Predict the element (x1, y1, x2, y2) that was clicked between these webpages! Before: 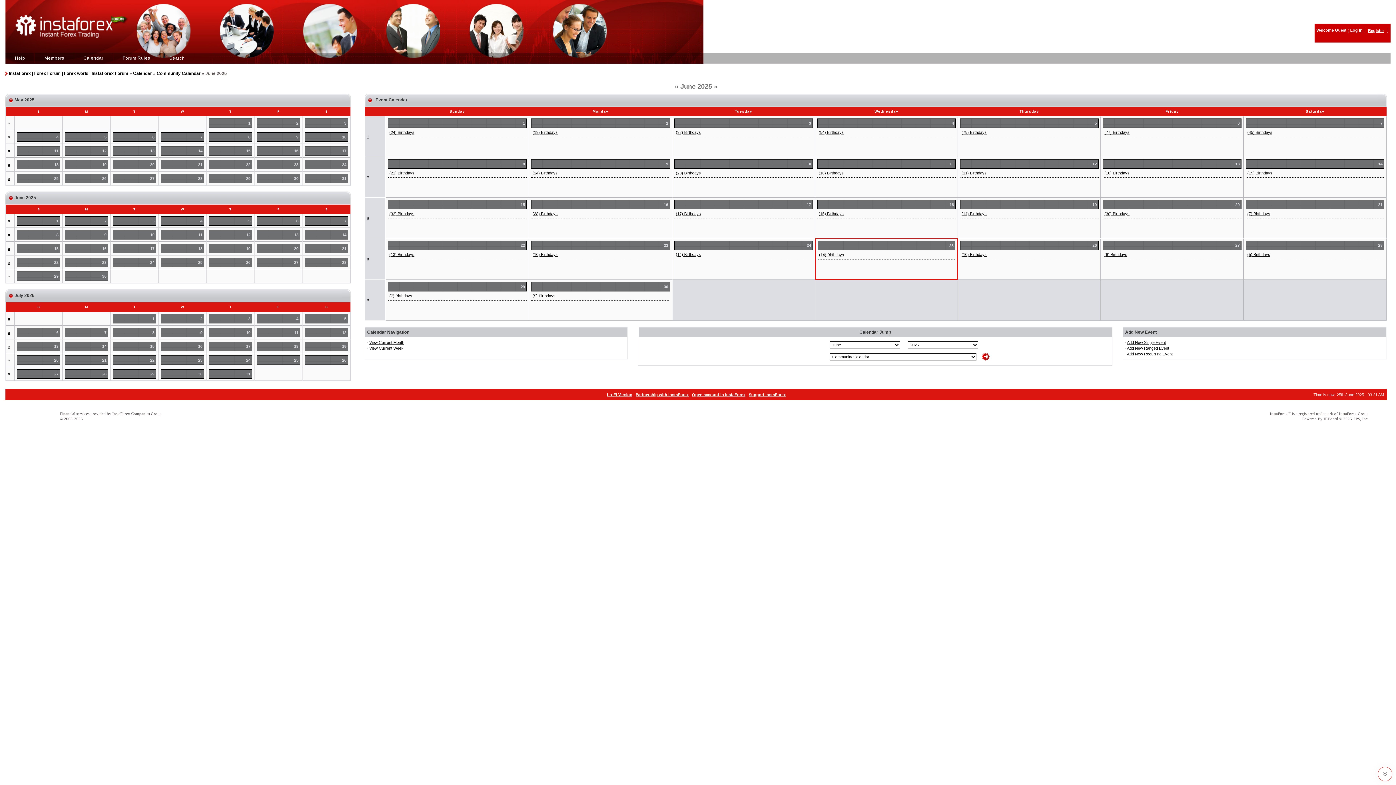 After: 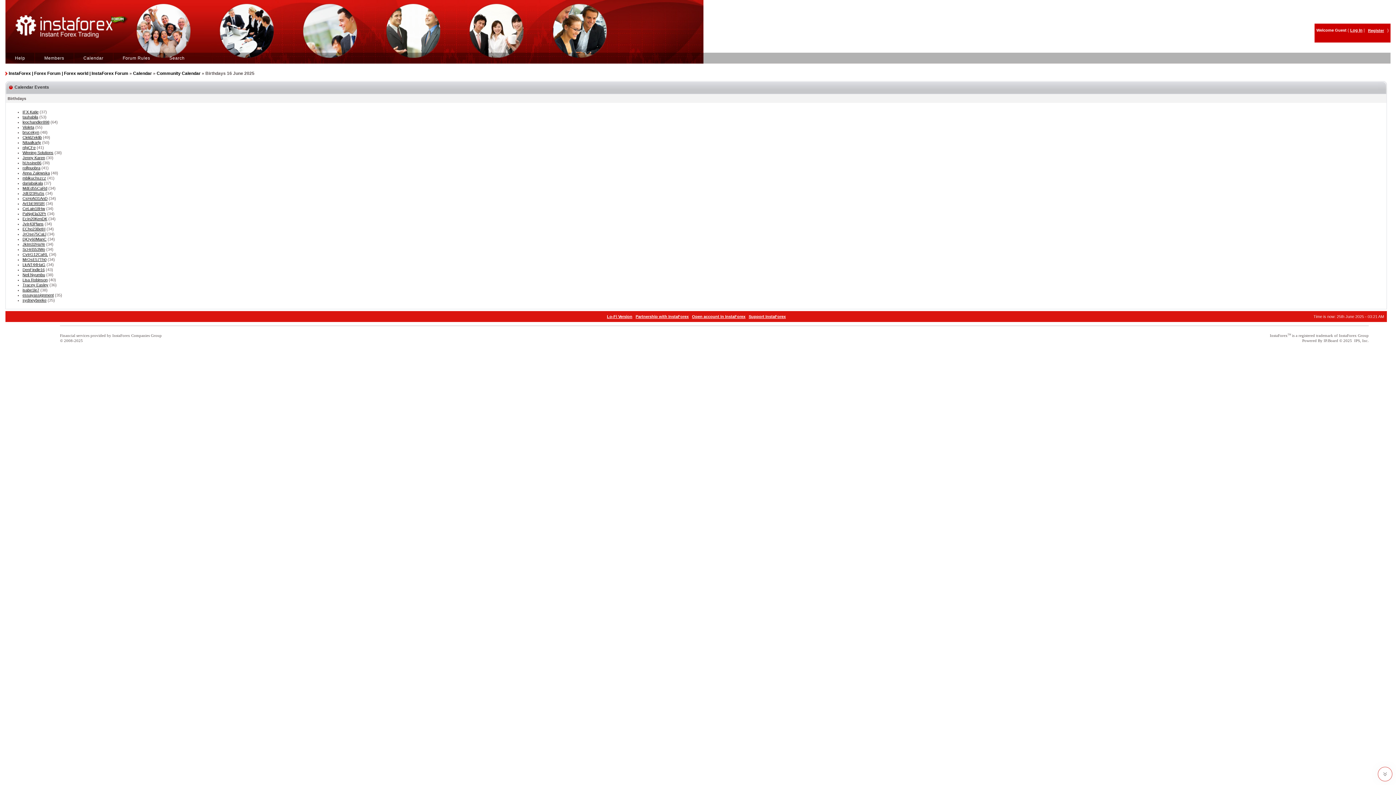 Action: label: (38) Birthdays bbox: (532, 211, 557, 216)